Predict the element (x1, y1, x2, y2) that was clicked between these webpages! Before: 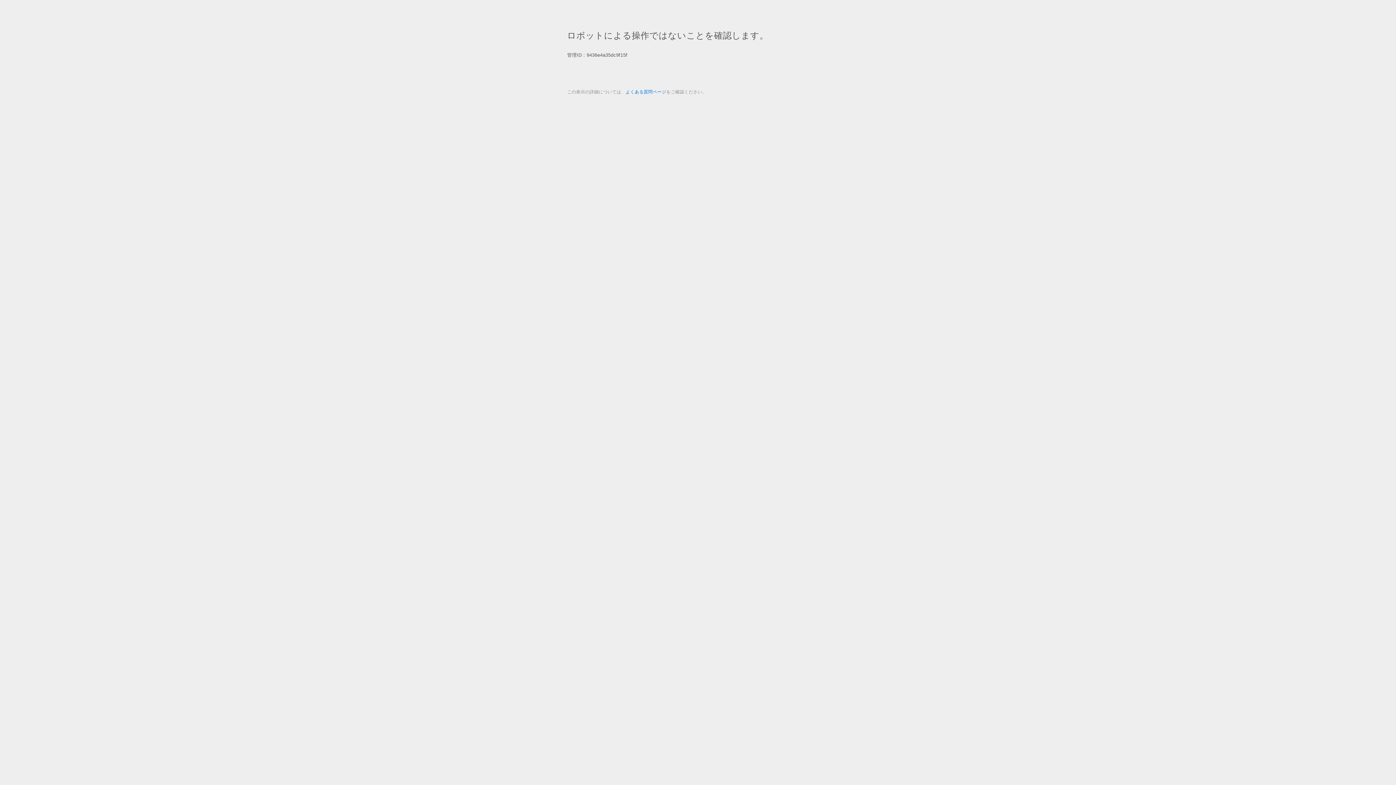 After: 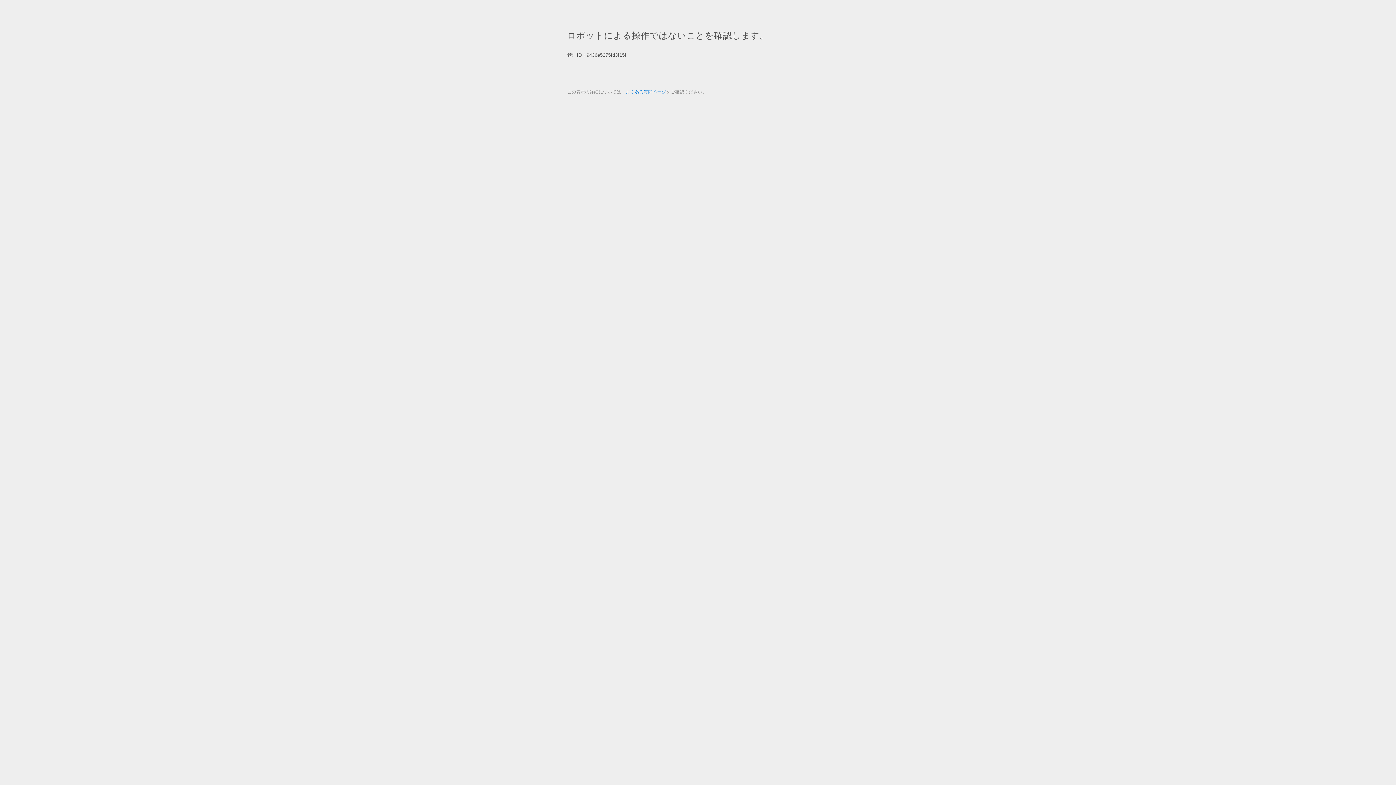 Action: bbox: (625, 89, 666, 94) label: よくある質問ページ